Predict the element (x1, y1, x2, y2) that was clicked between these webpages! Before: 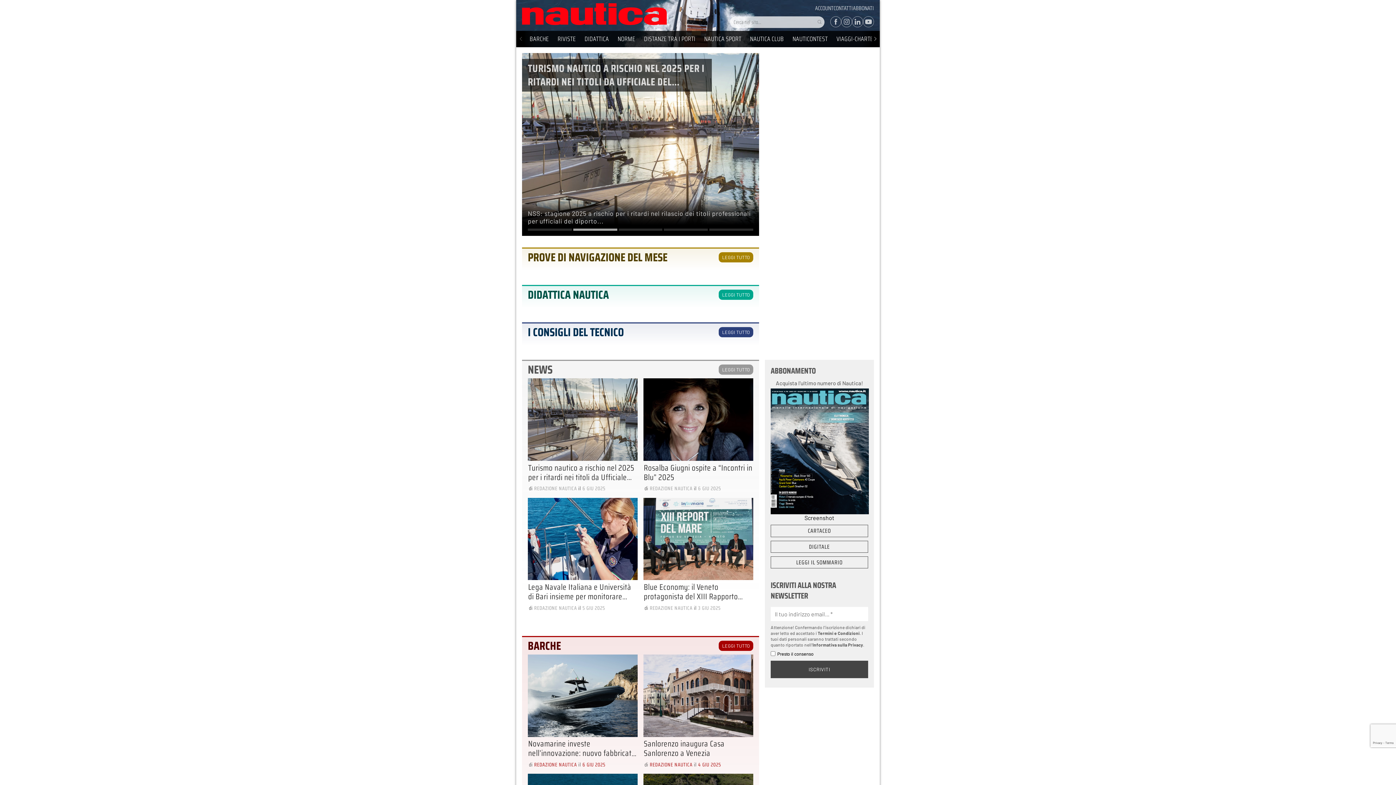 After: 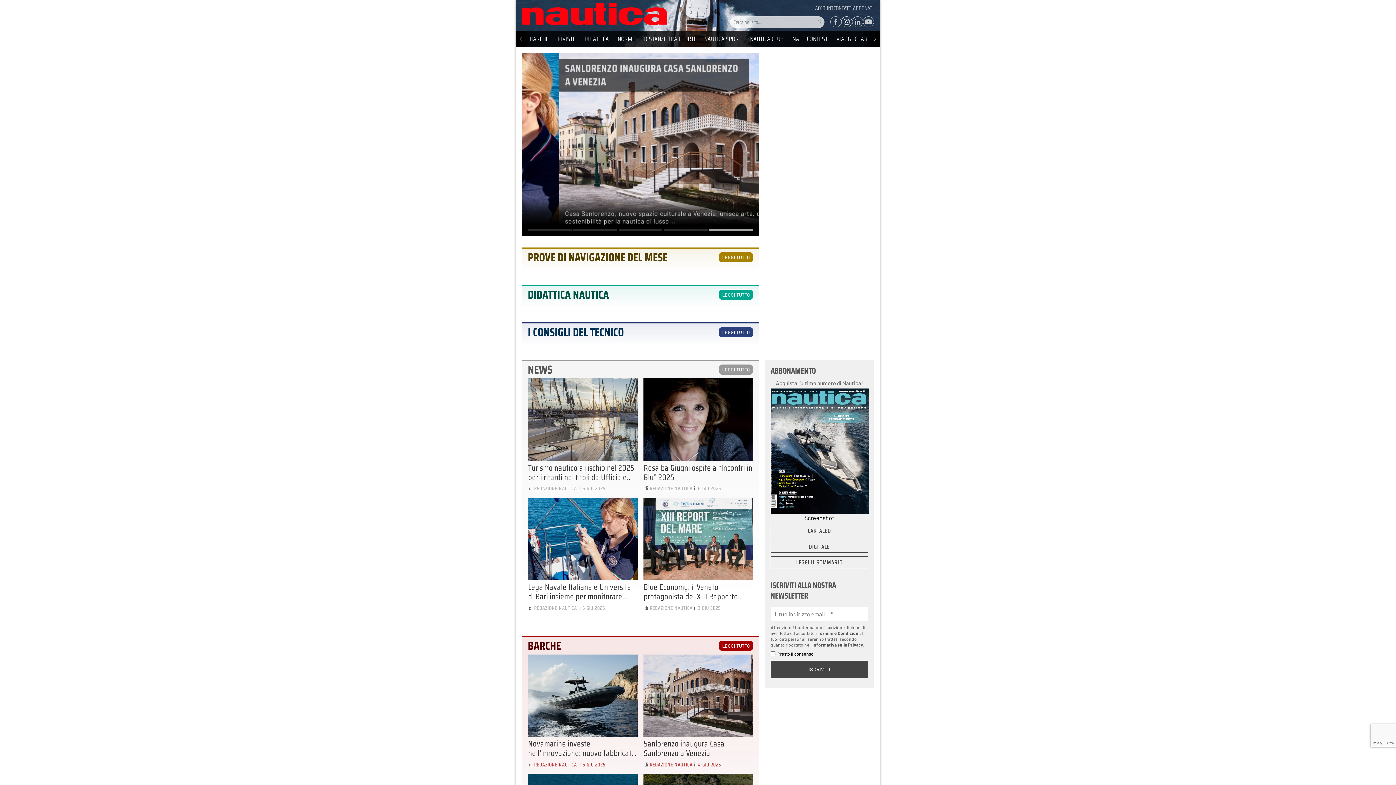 Action: bbox: (841, 16, 852, 27)